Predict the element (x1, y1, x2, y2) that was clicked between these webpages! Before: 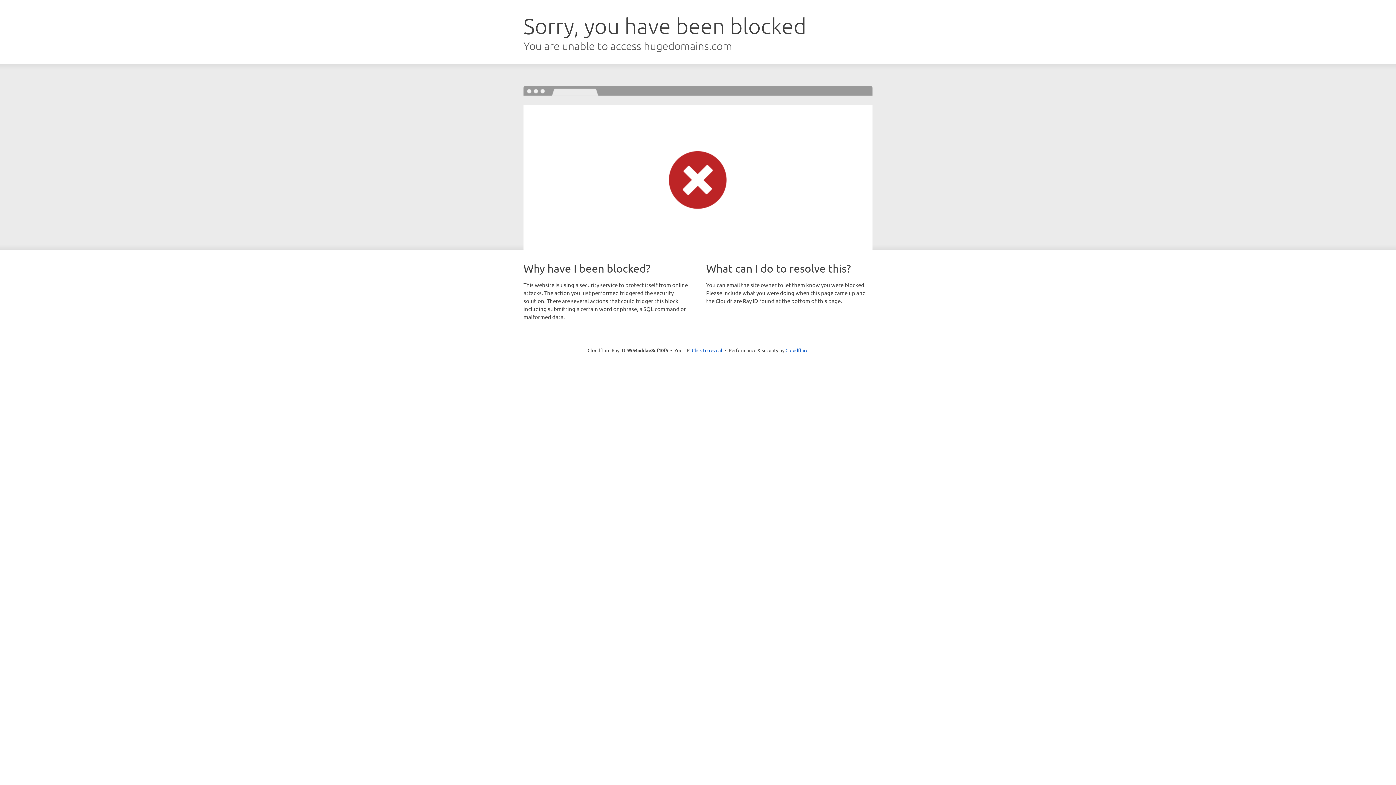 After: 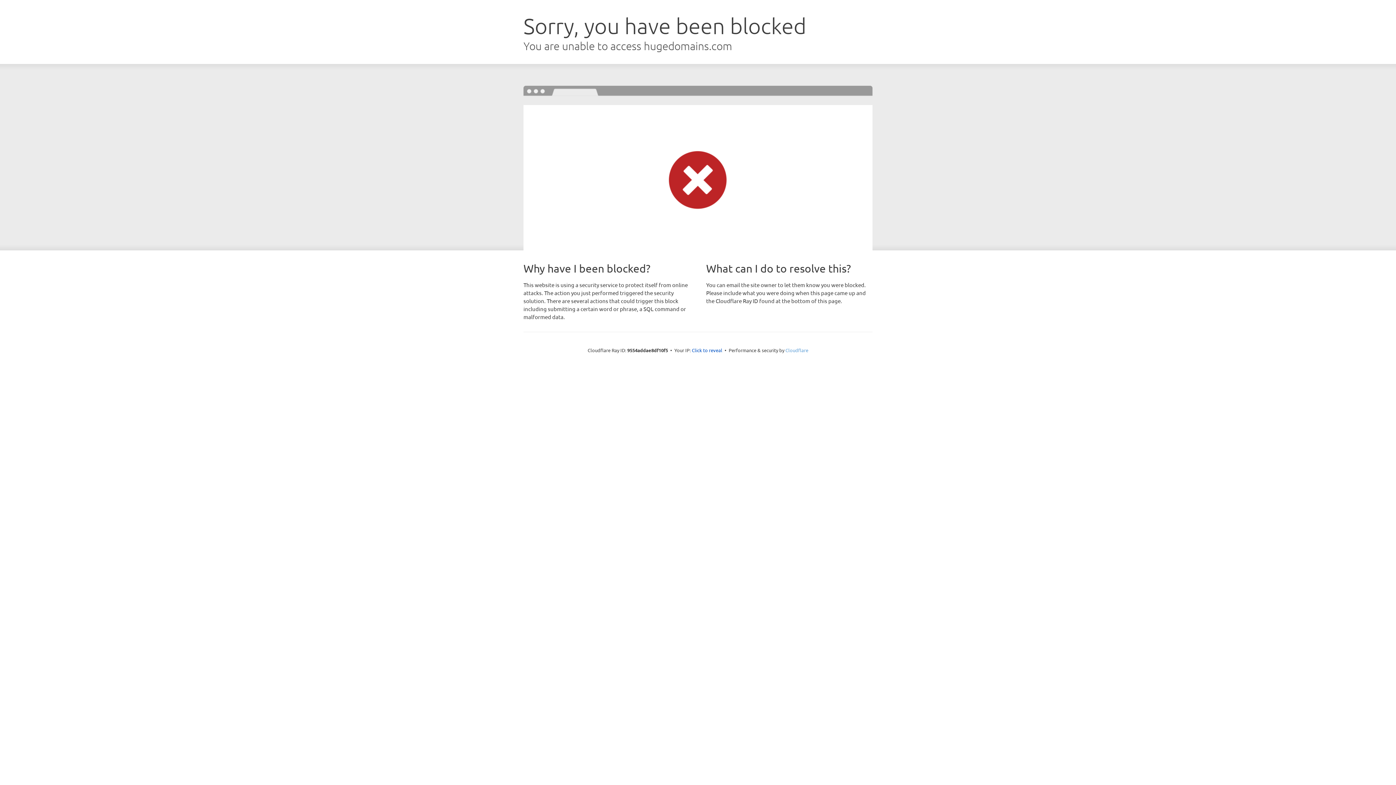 Action: label: Cloudflare bbox: (785, 347, 808, 353)